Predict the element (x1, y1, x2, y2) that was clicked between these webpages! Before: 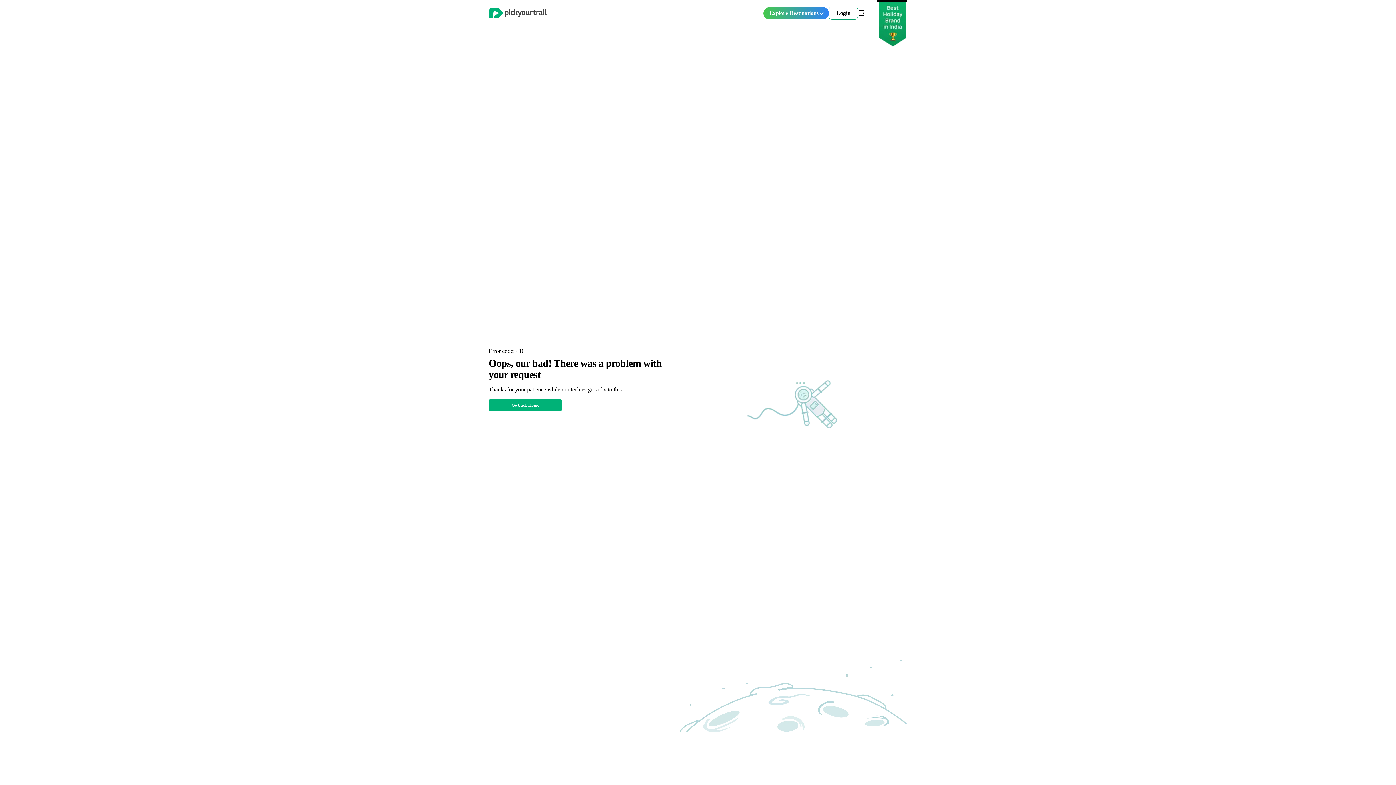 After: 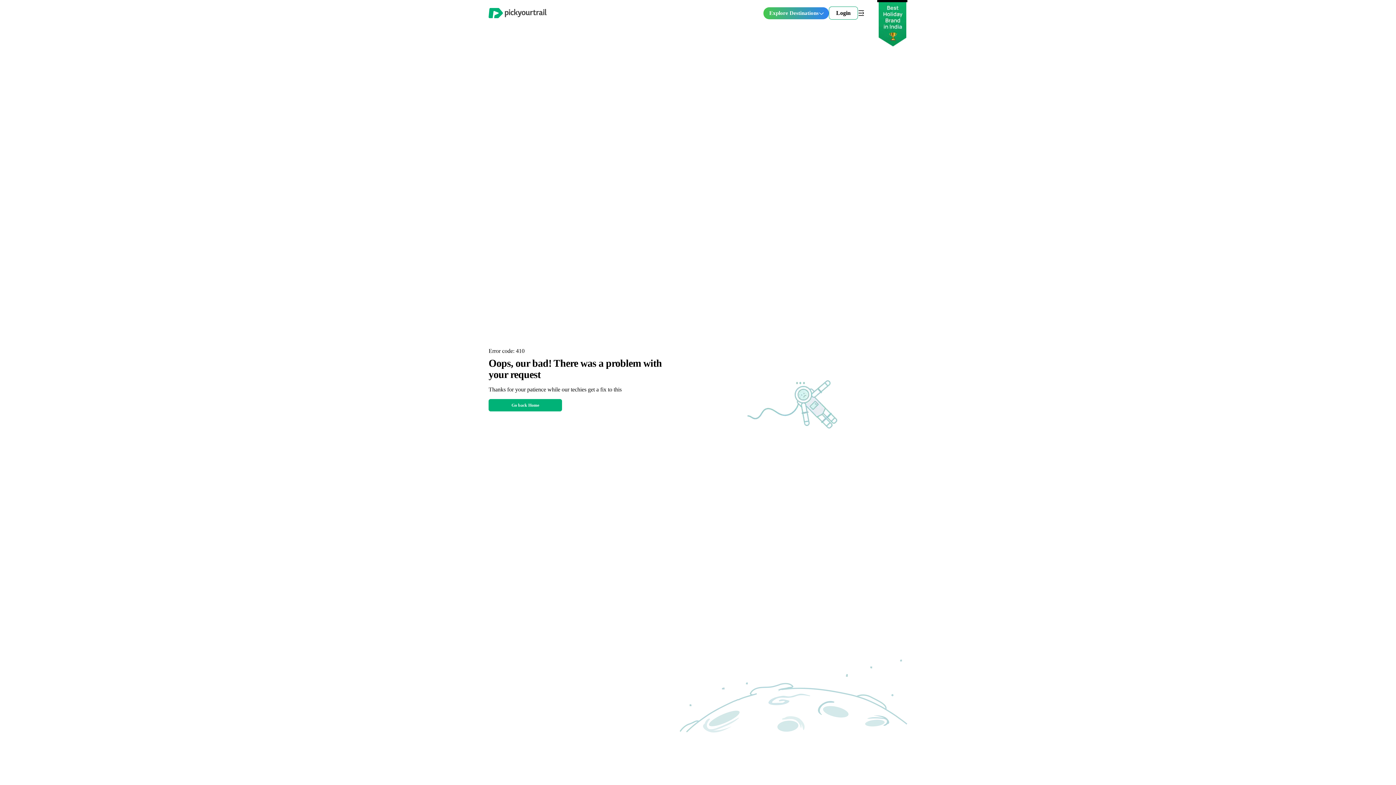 Action: bbox: (769, 10, 824, 15) label: Explore Destinations